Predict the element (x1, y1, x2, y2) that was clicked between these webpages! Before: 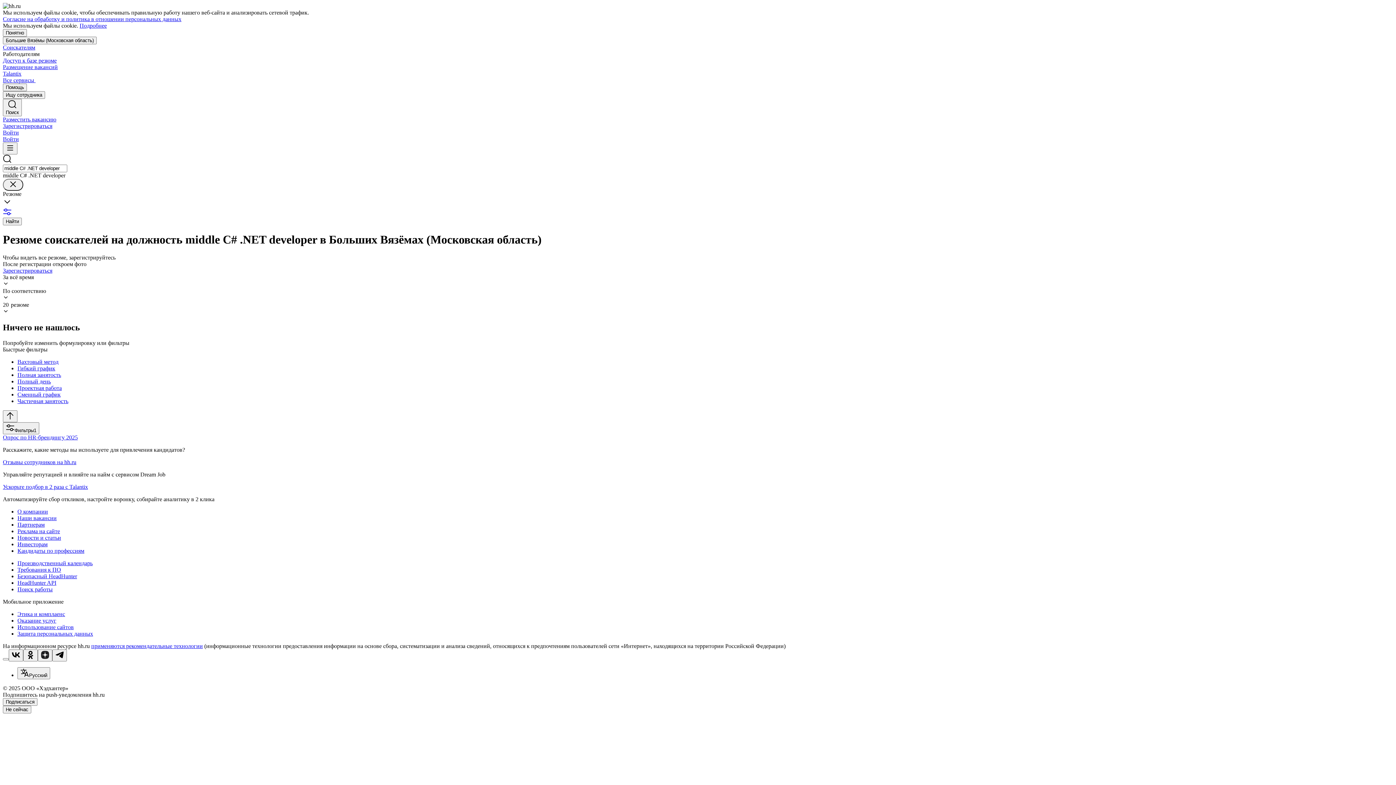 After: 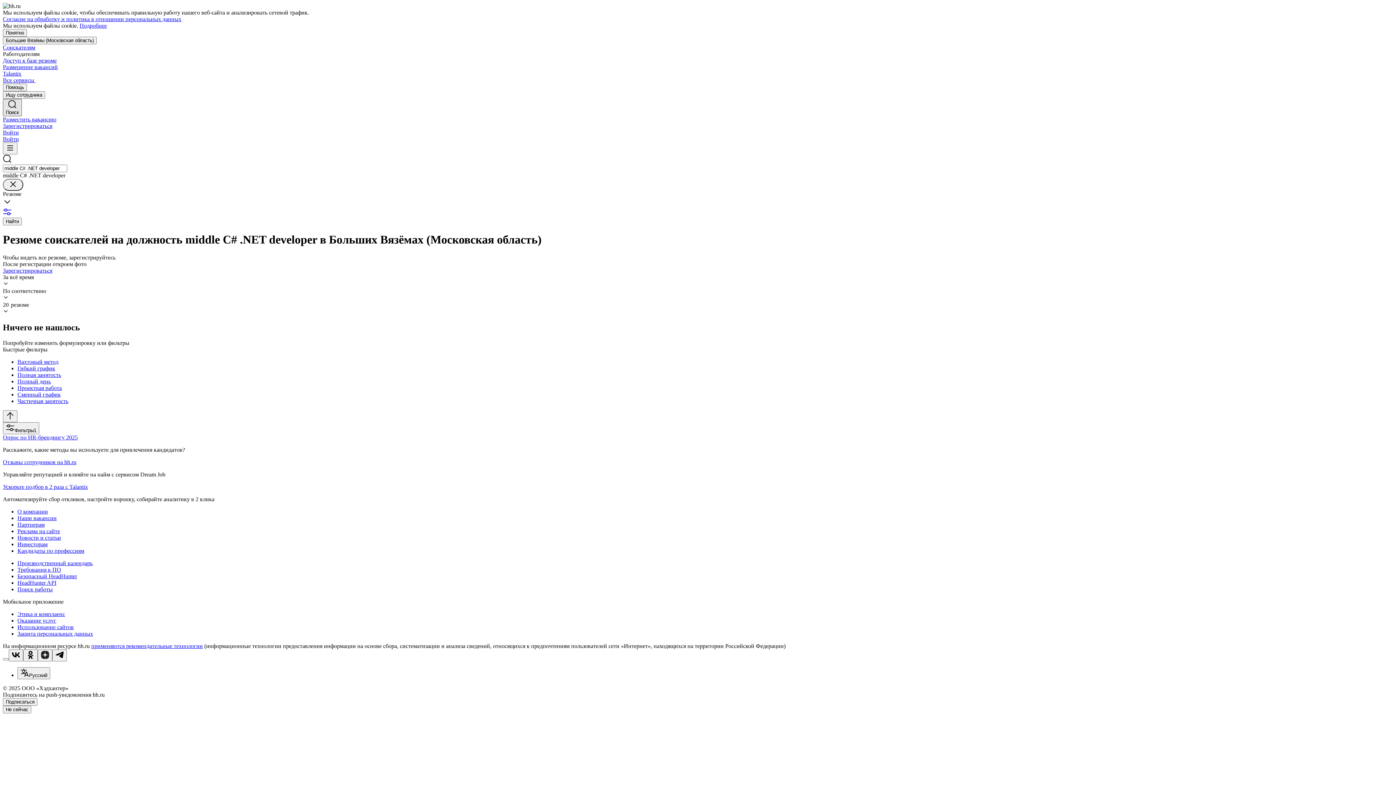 Action: label: Поиск bbox: (2, 98, 21, 116)